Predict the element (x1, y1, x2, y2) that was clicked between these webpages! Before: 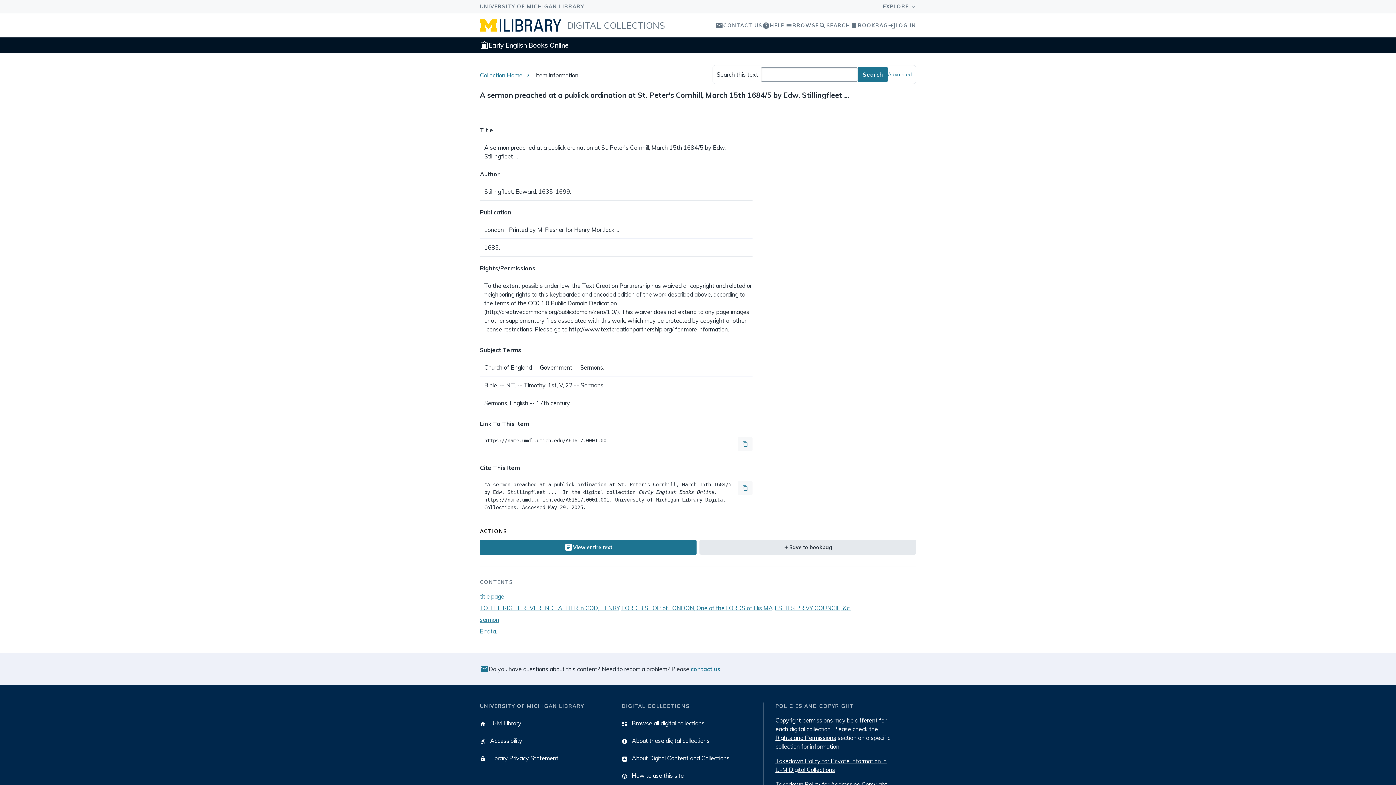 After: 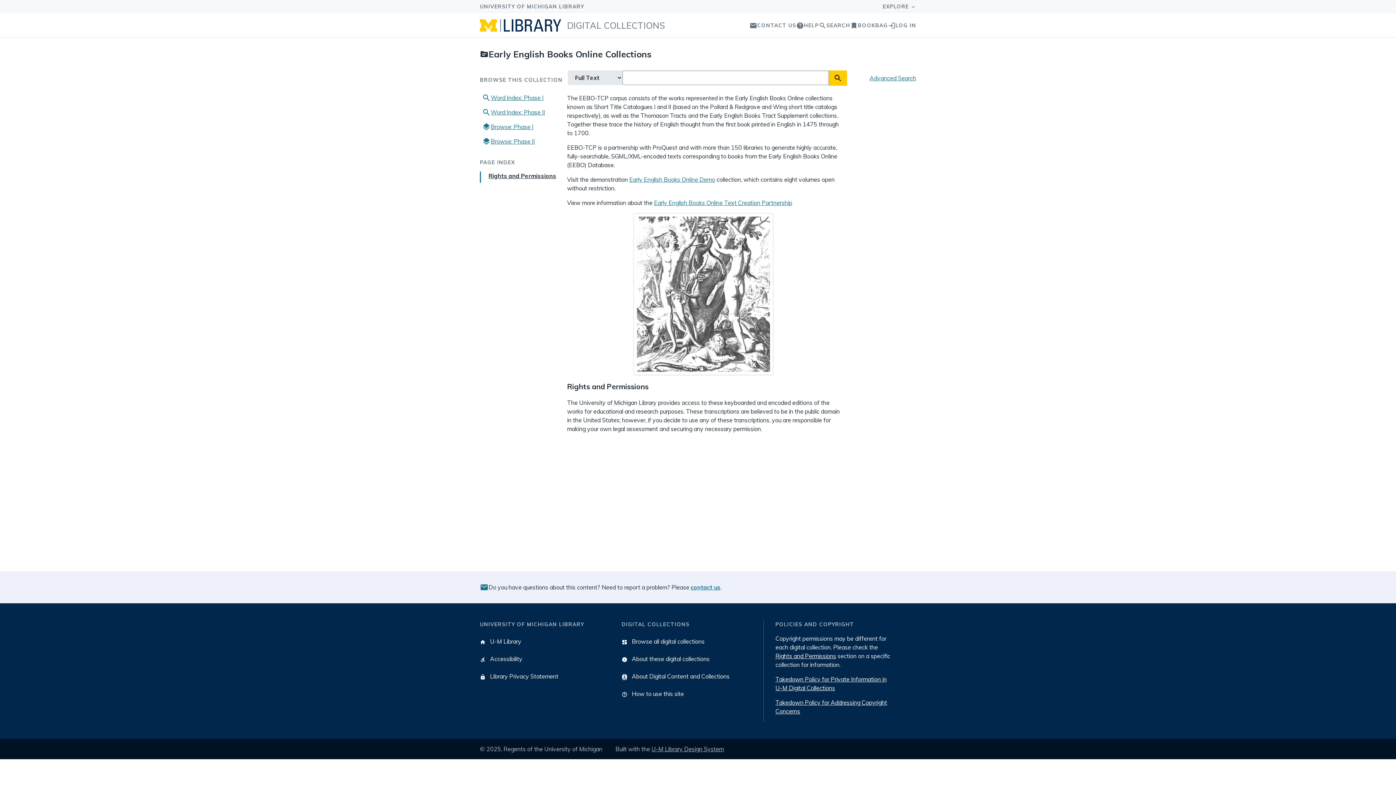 Action: label: Collection Home bbox: (480, 71, 522, 78)